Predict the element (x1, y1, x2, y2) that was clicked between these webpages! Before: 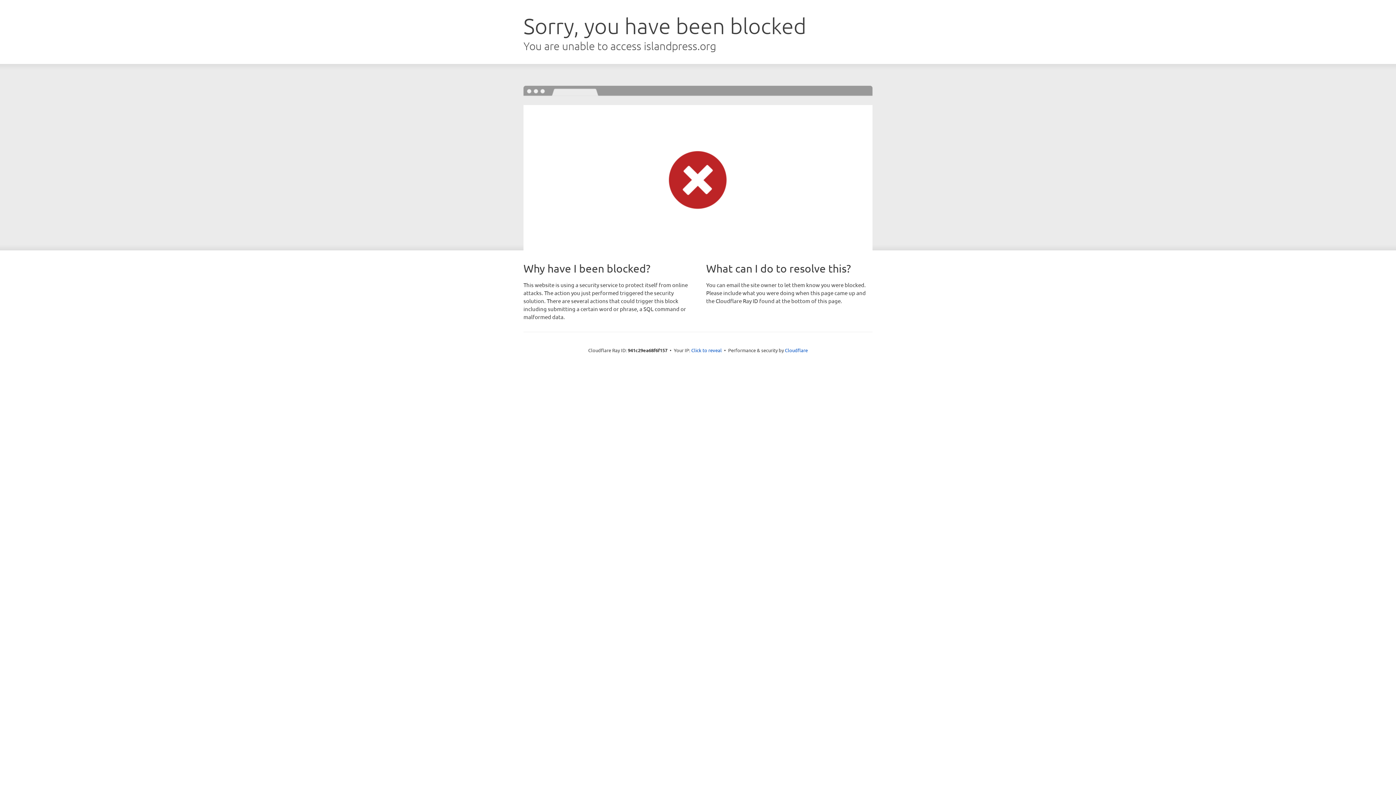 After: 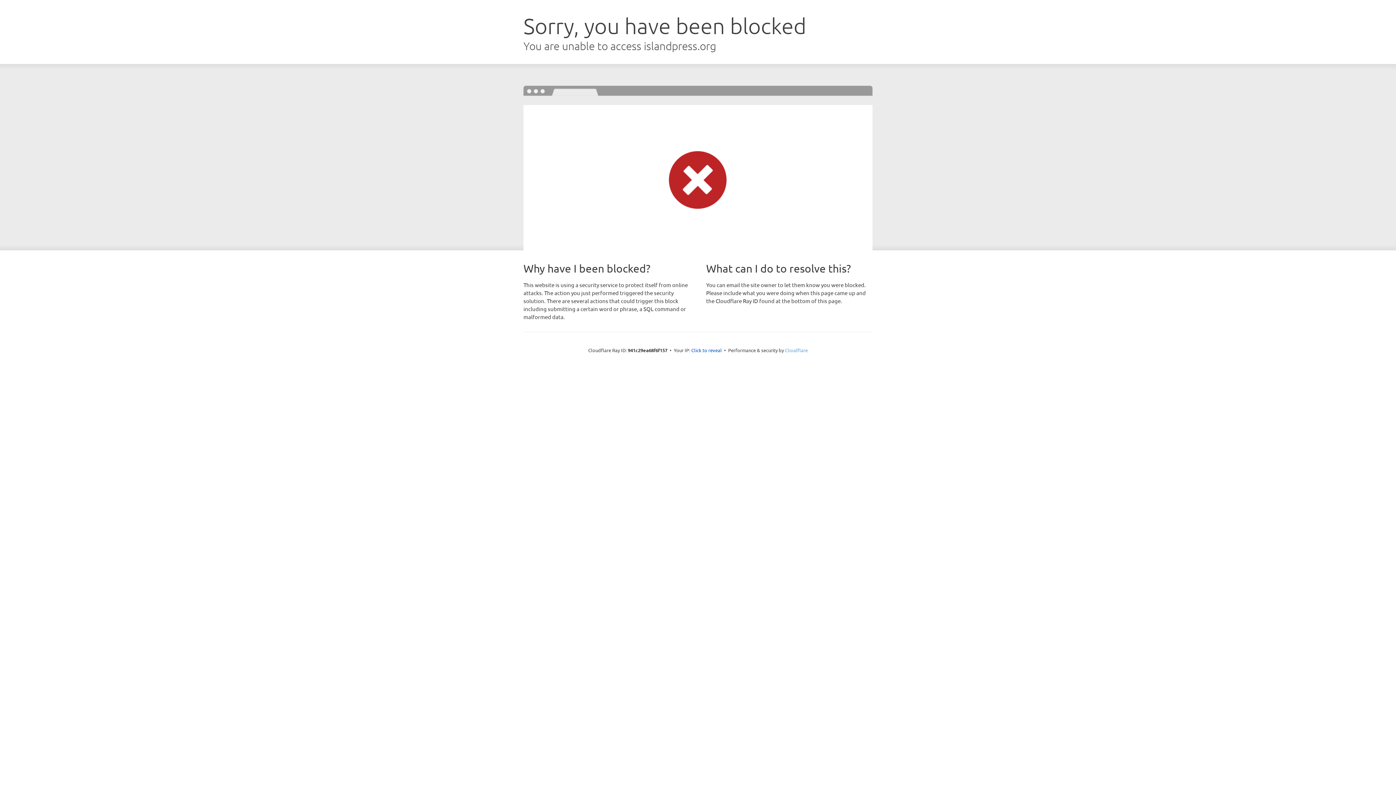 Action: label: Cloudflare bbox: (785, 347, 808, 353)